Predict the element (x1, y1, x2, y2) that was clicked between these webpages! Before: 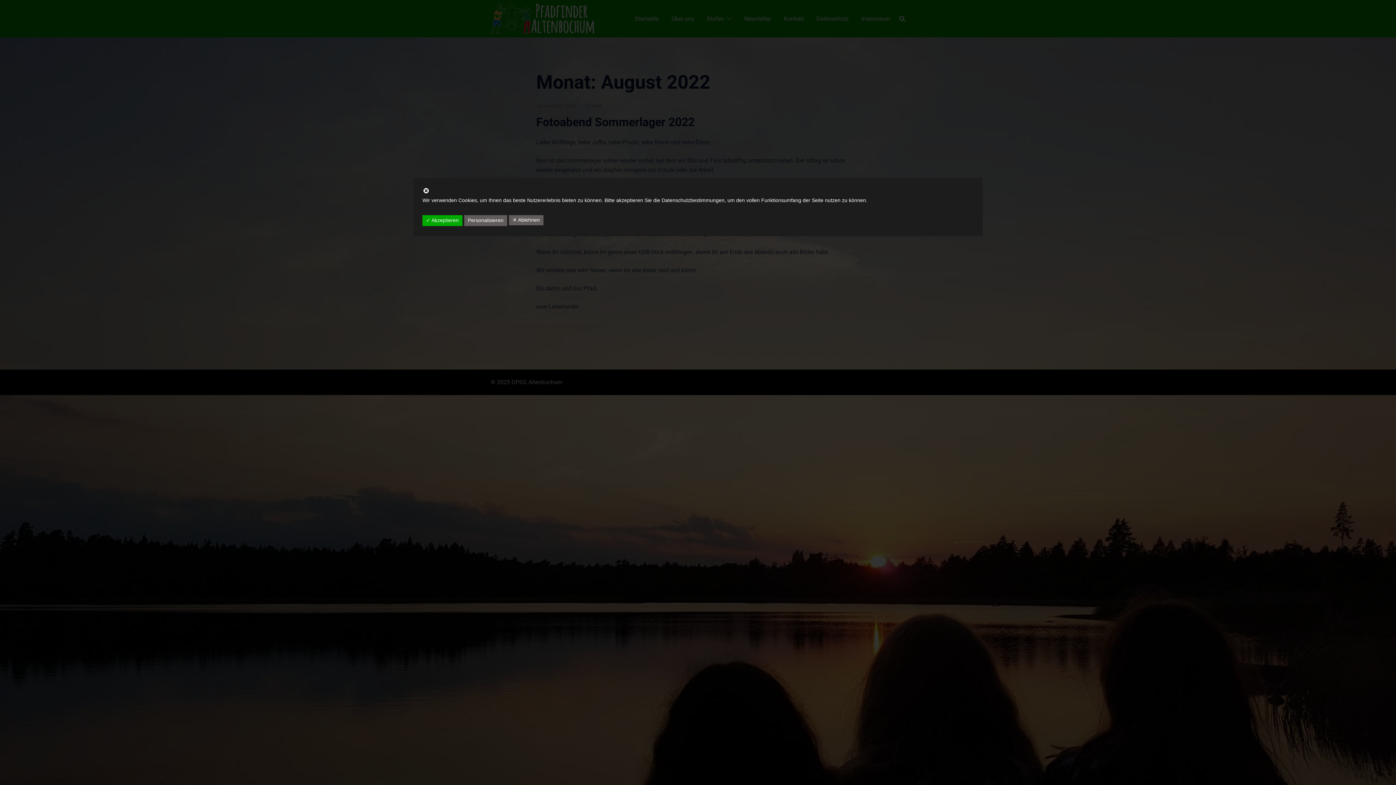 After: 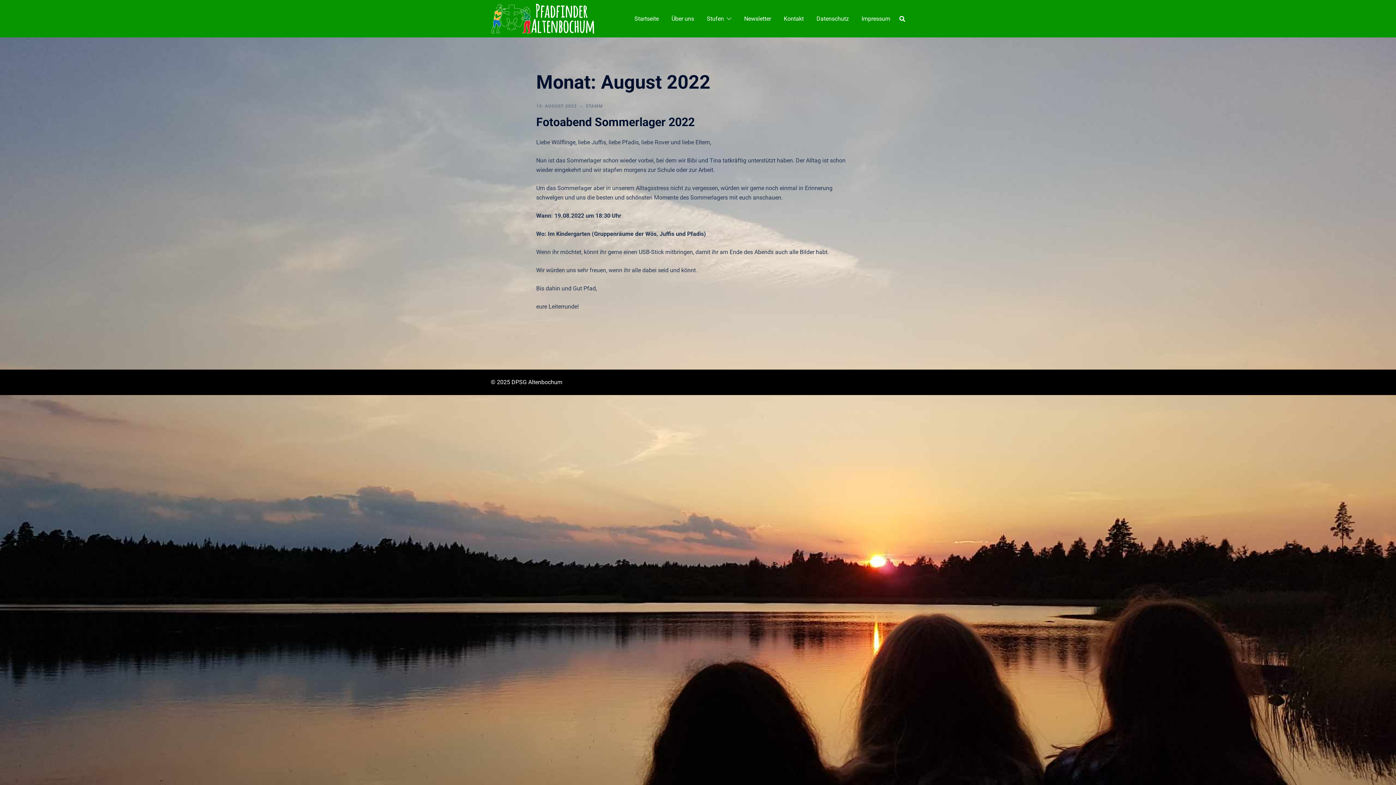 Action: bbox: (422, 189, 429, 195)